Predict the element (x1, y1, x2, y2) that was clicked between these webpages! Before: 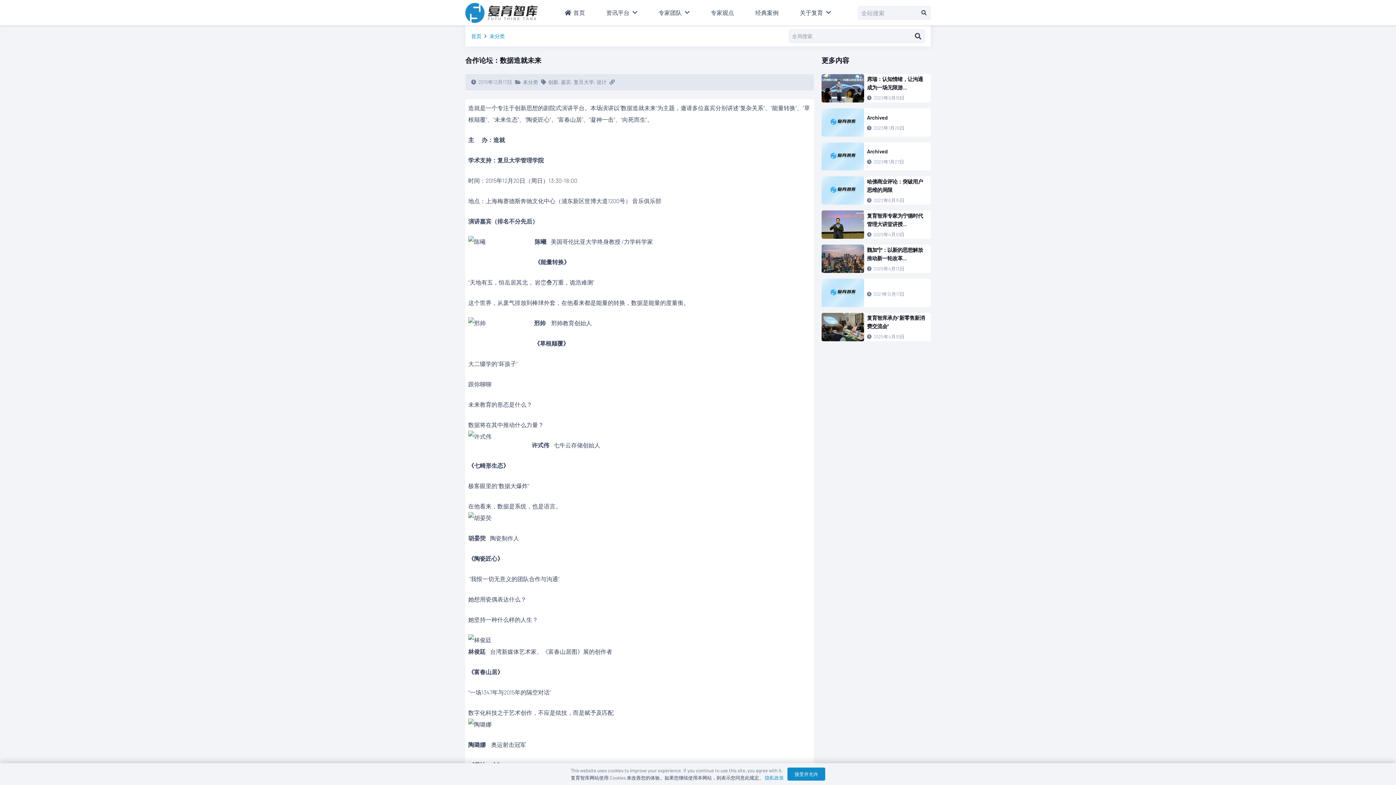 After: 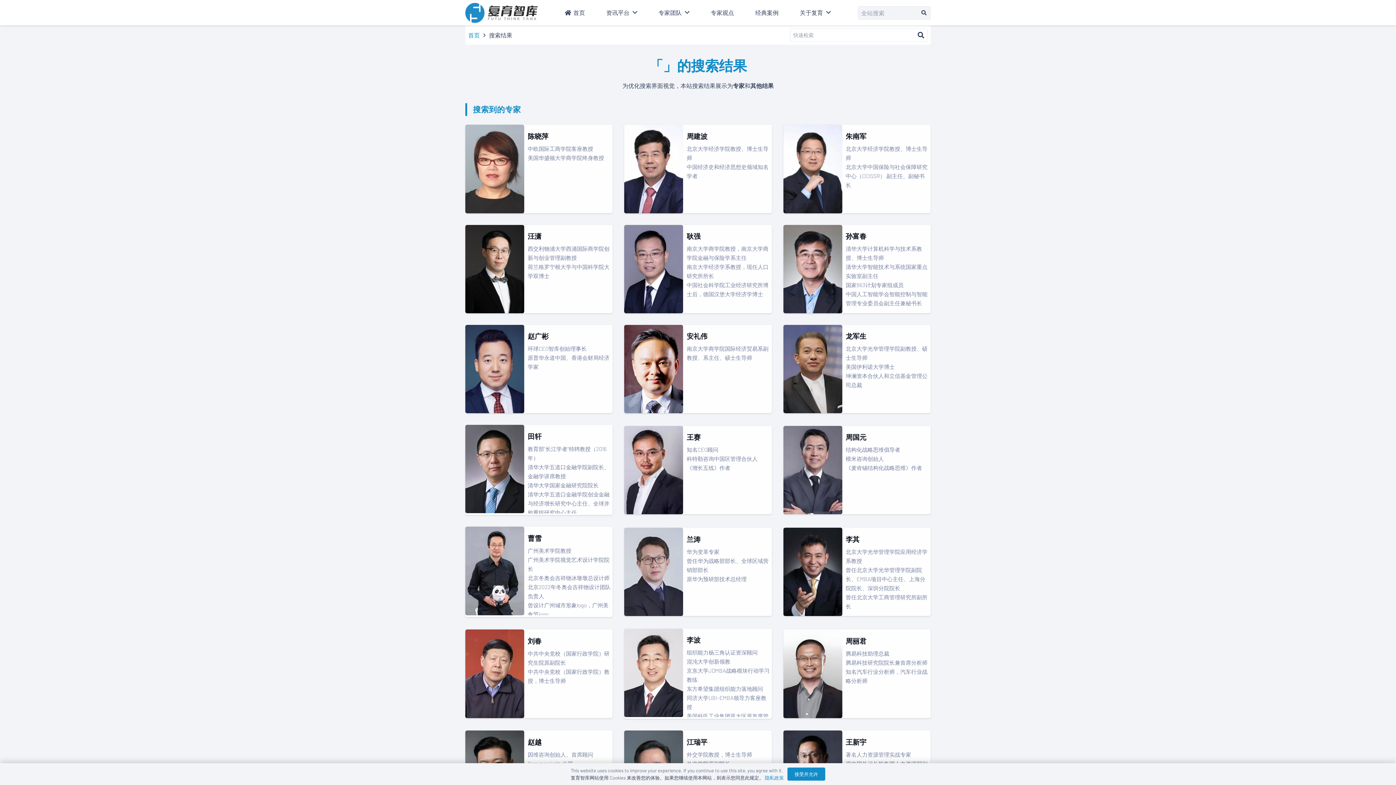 Action: bbox: (917, 6, 930, 19) label: 搜索